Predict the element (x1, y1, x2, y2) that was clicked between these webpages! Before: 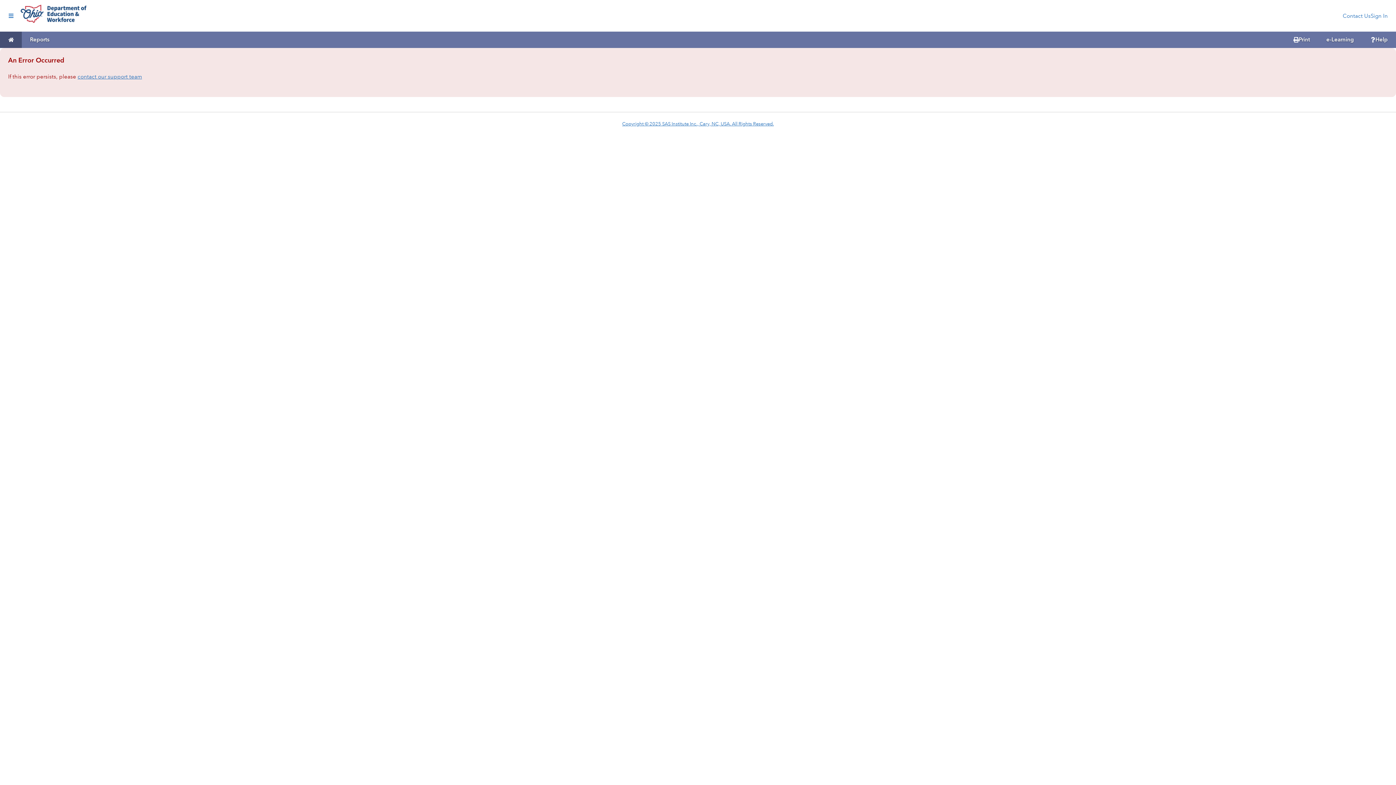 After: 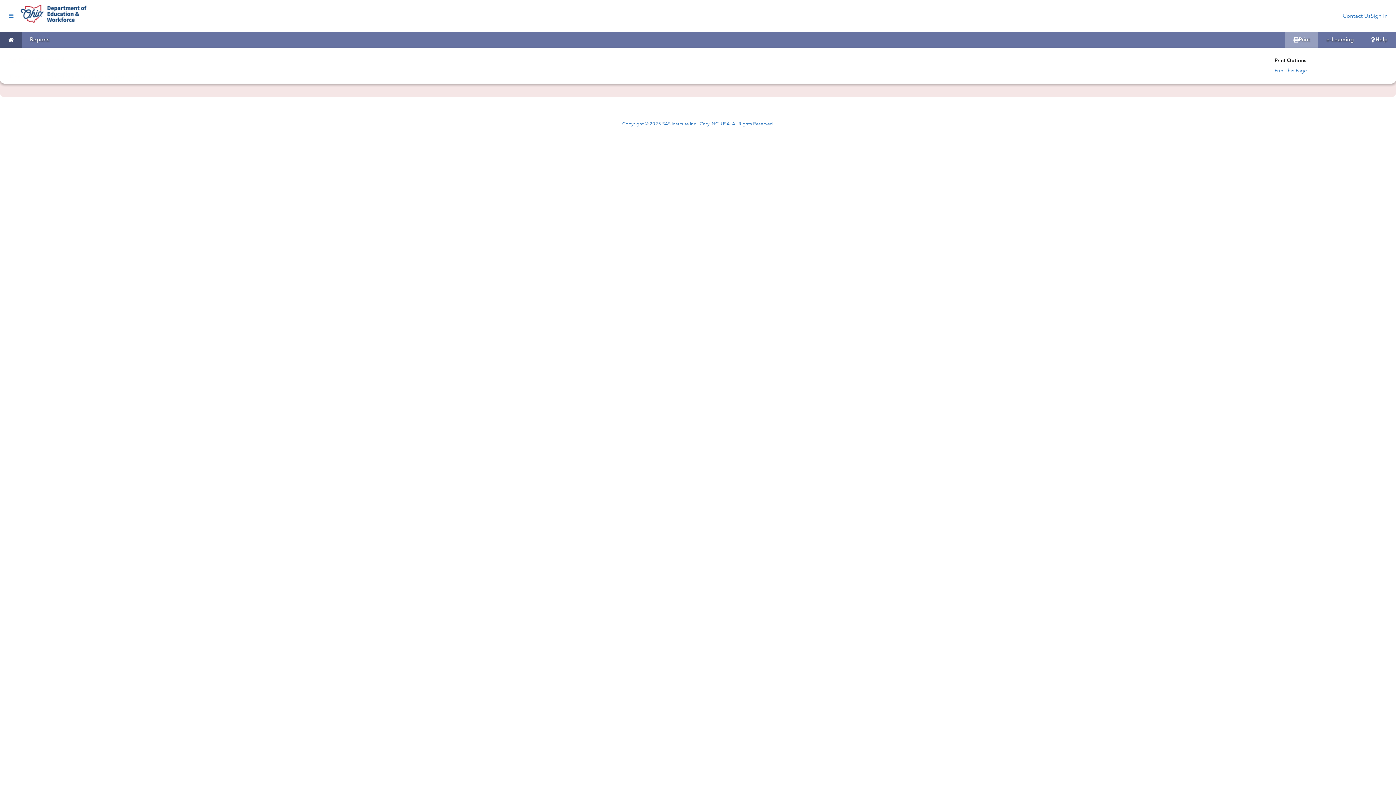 Action: label: Print bbox: (1285, 31, 1318, 47)